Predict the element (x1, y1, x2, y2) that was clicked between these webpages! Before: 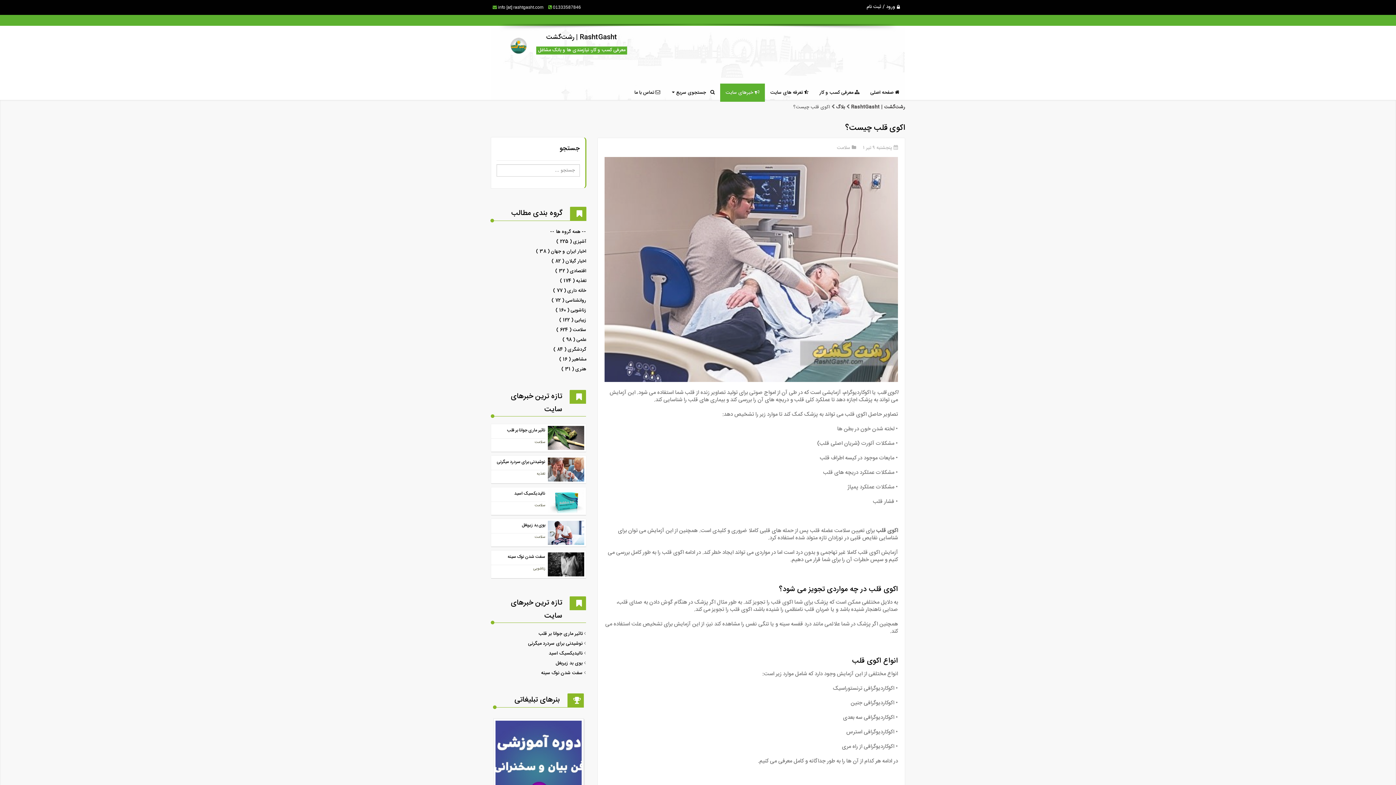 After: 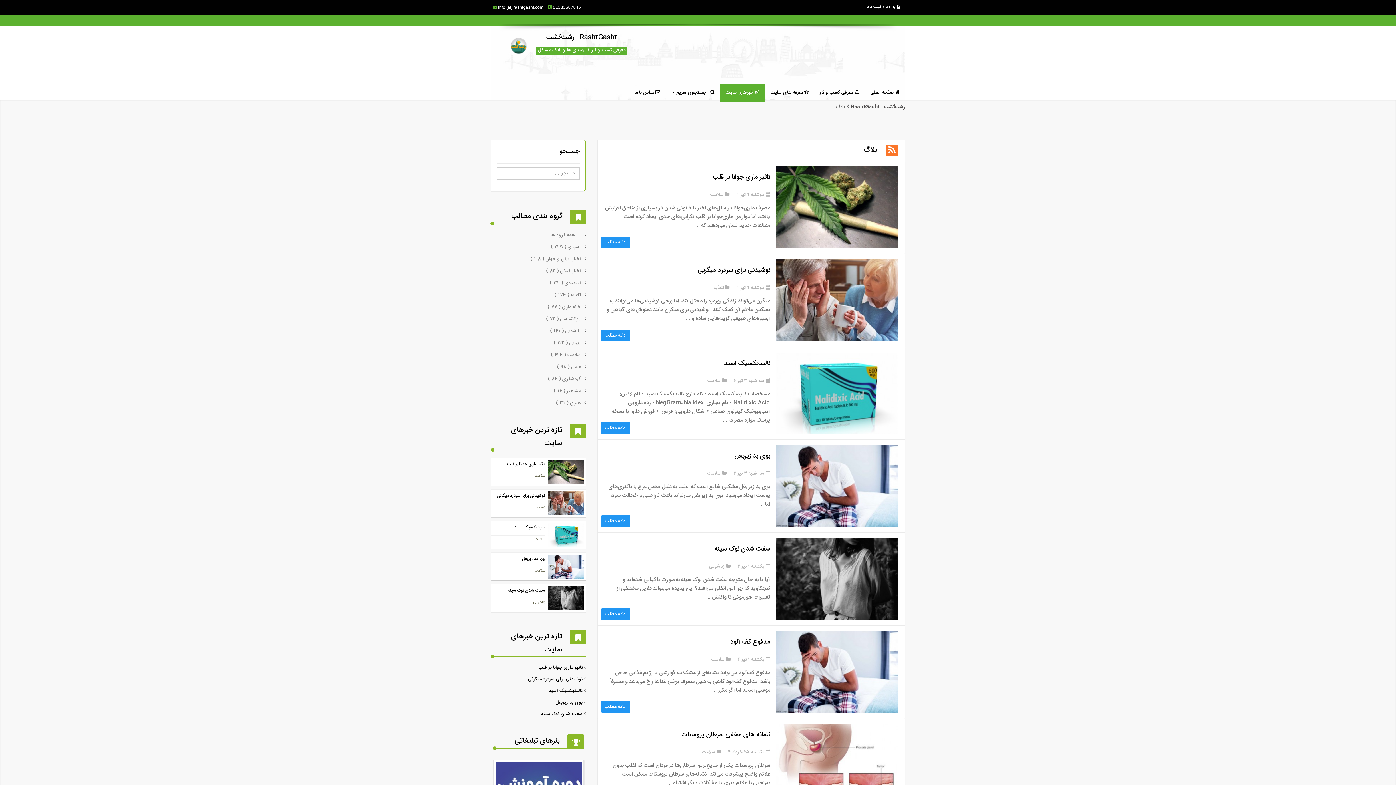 Action: bbox: (834, 103, 845, 111) label: بلاگ 